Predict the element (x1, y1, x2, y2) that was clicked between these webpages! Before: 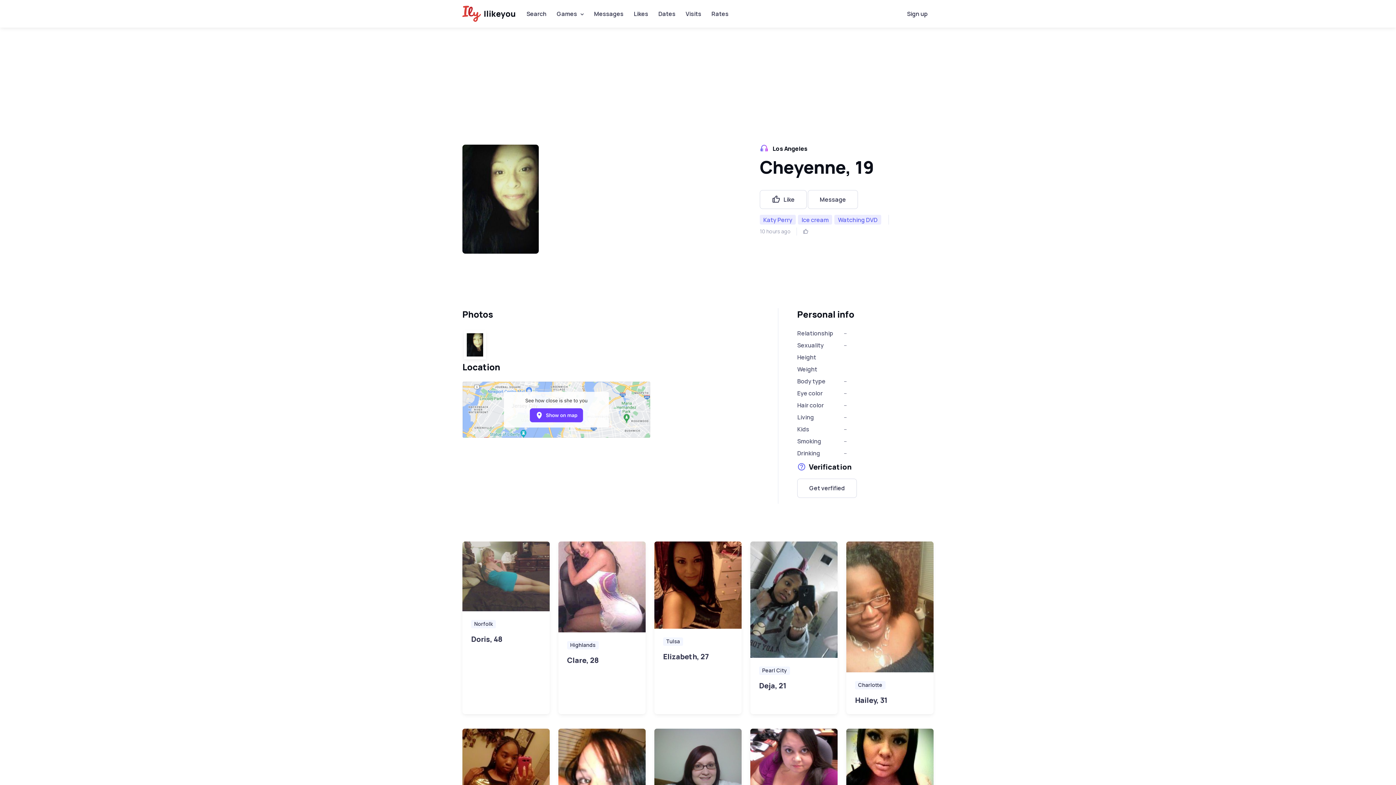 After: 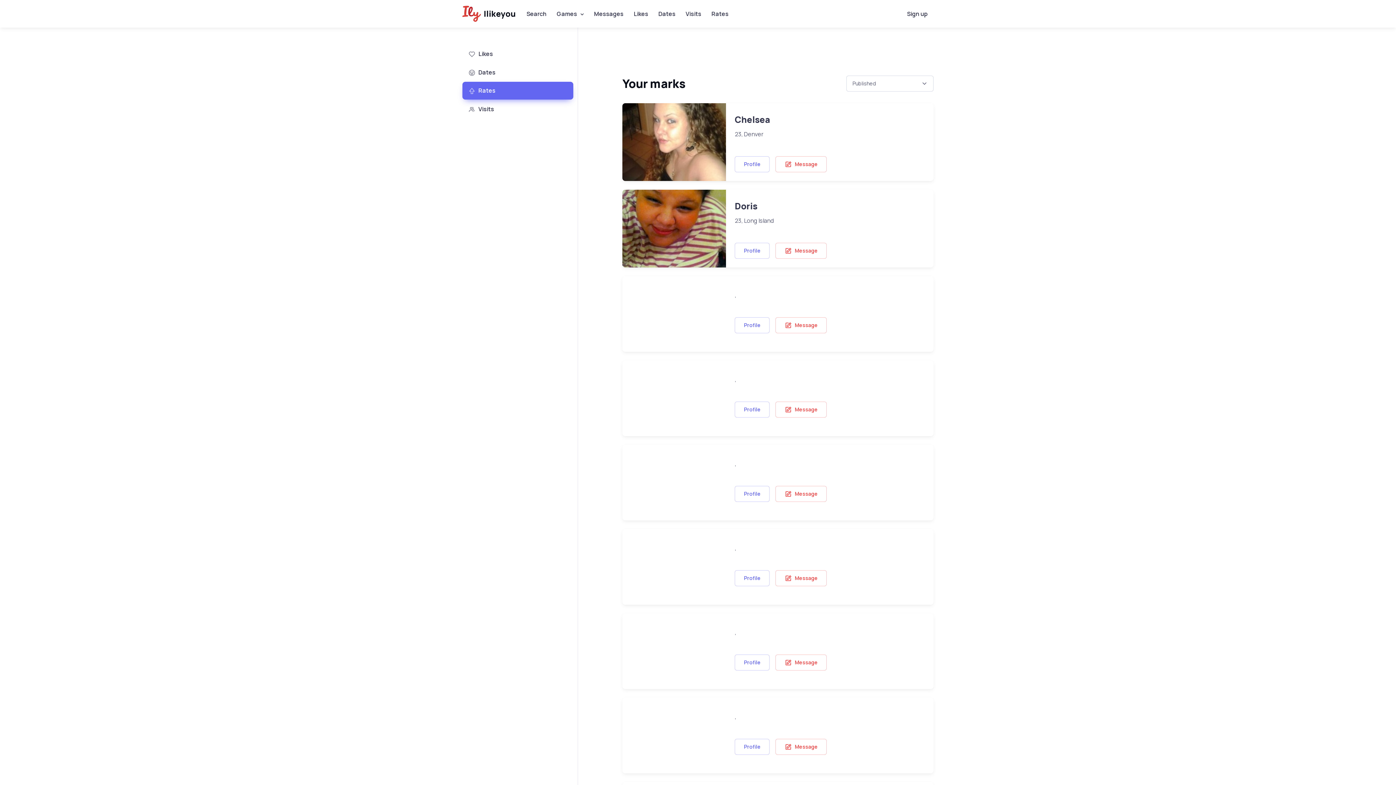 Action: bbox: (706, 6, 733, 21) label: Rates